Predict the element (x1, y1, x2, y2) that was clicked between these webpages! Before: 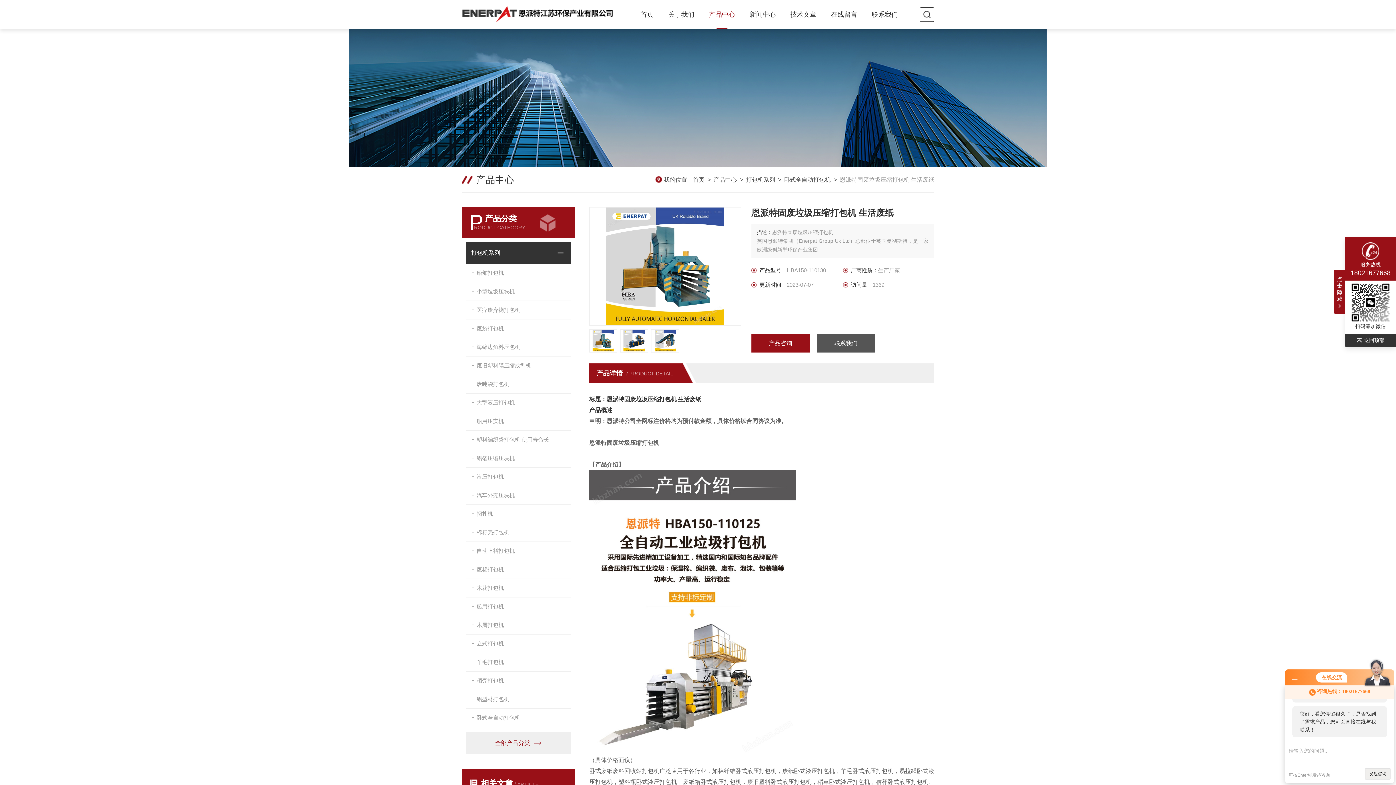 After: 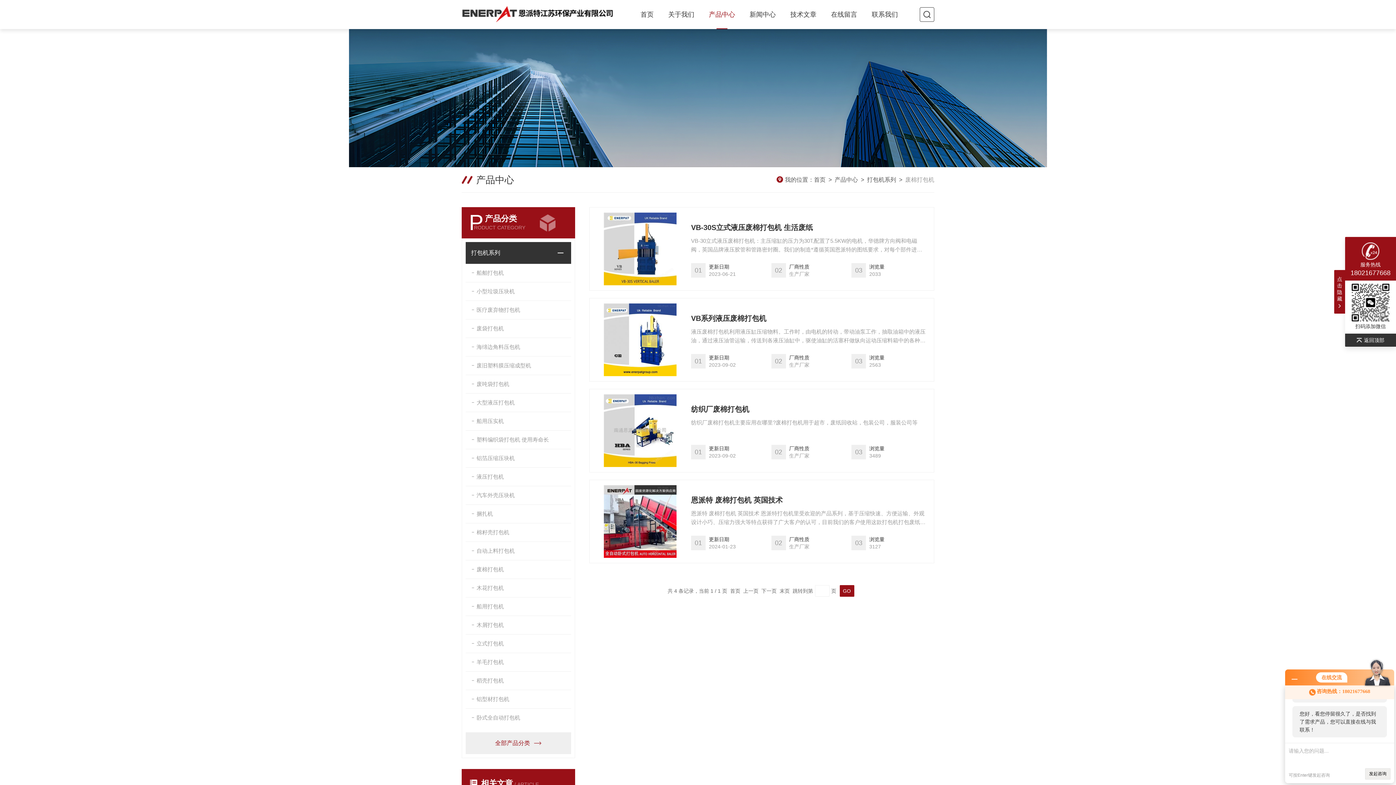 Action: label: 废棉打包机 bbox: (465, 560, 571, 578)